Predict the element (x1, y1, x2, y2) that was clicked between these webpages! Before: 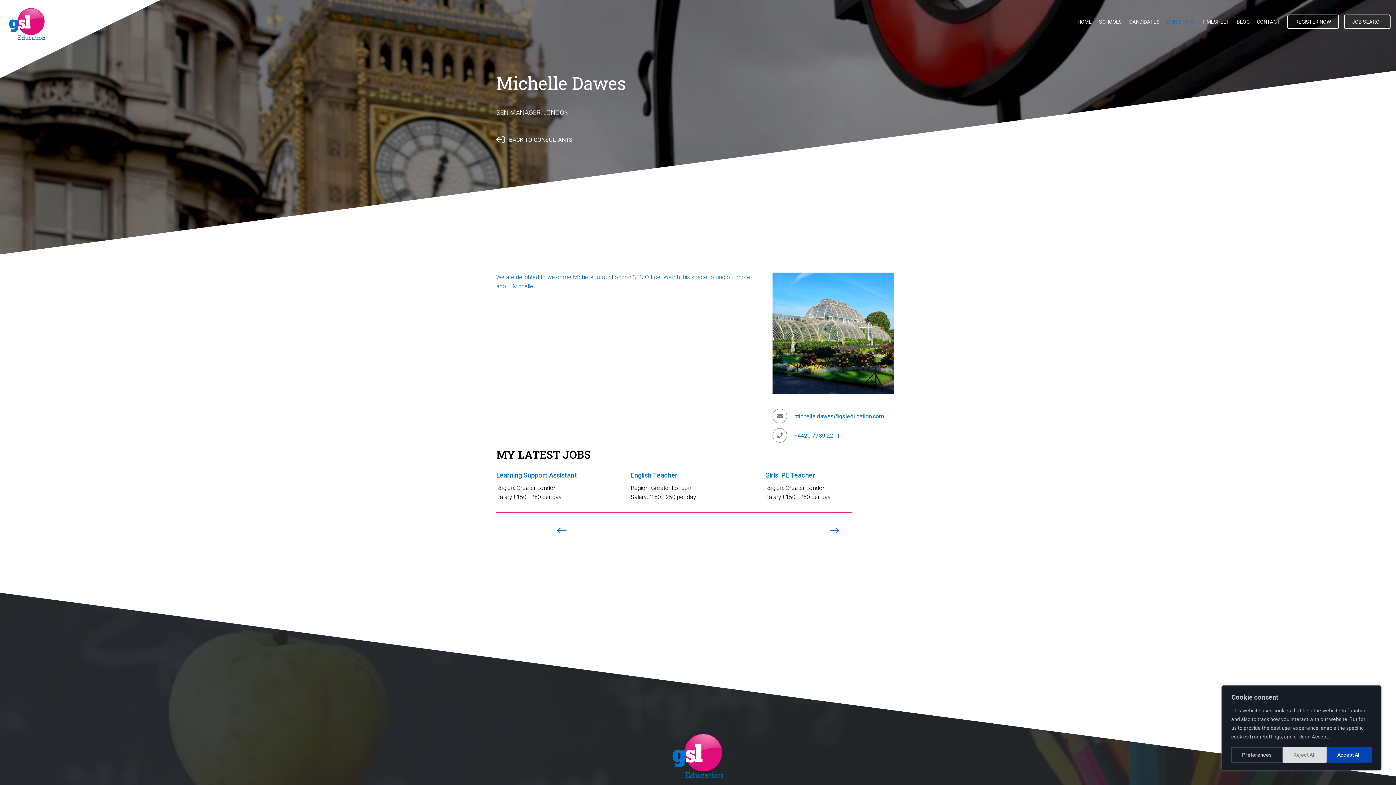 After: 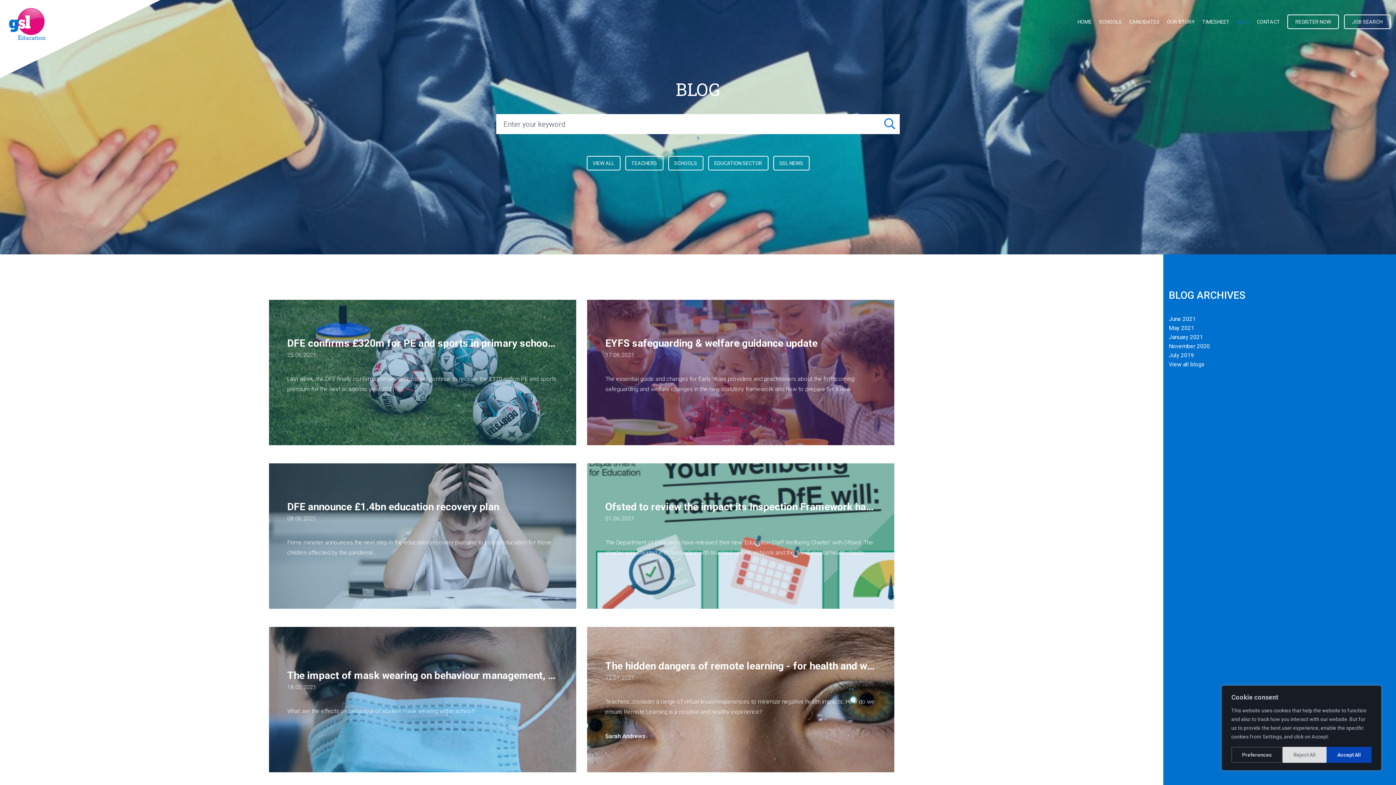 Action: bbox: (1237, 14, 1249, 29) label: BLOG